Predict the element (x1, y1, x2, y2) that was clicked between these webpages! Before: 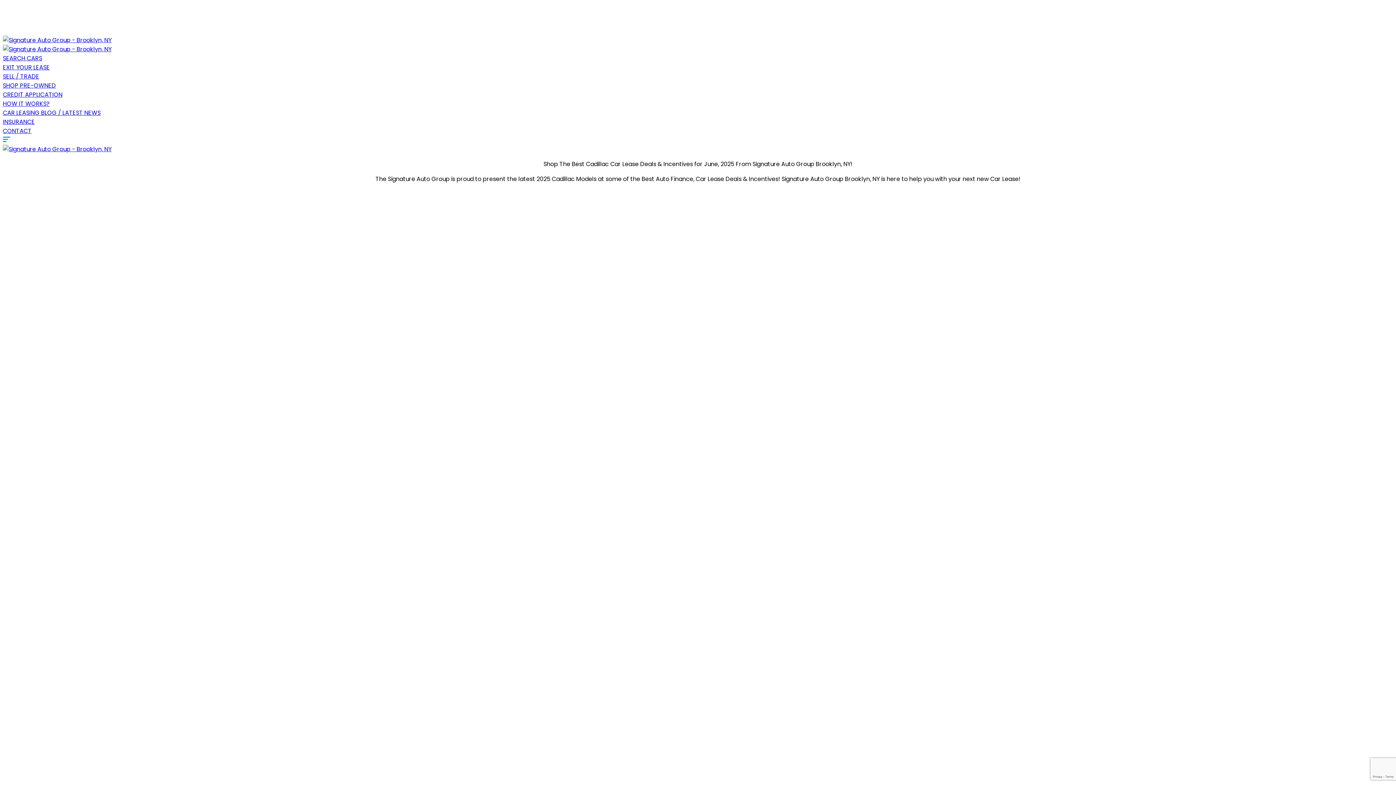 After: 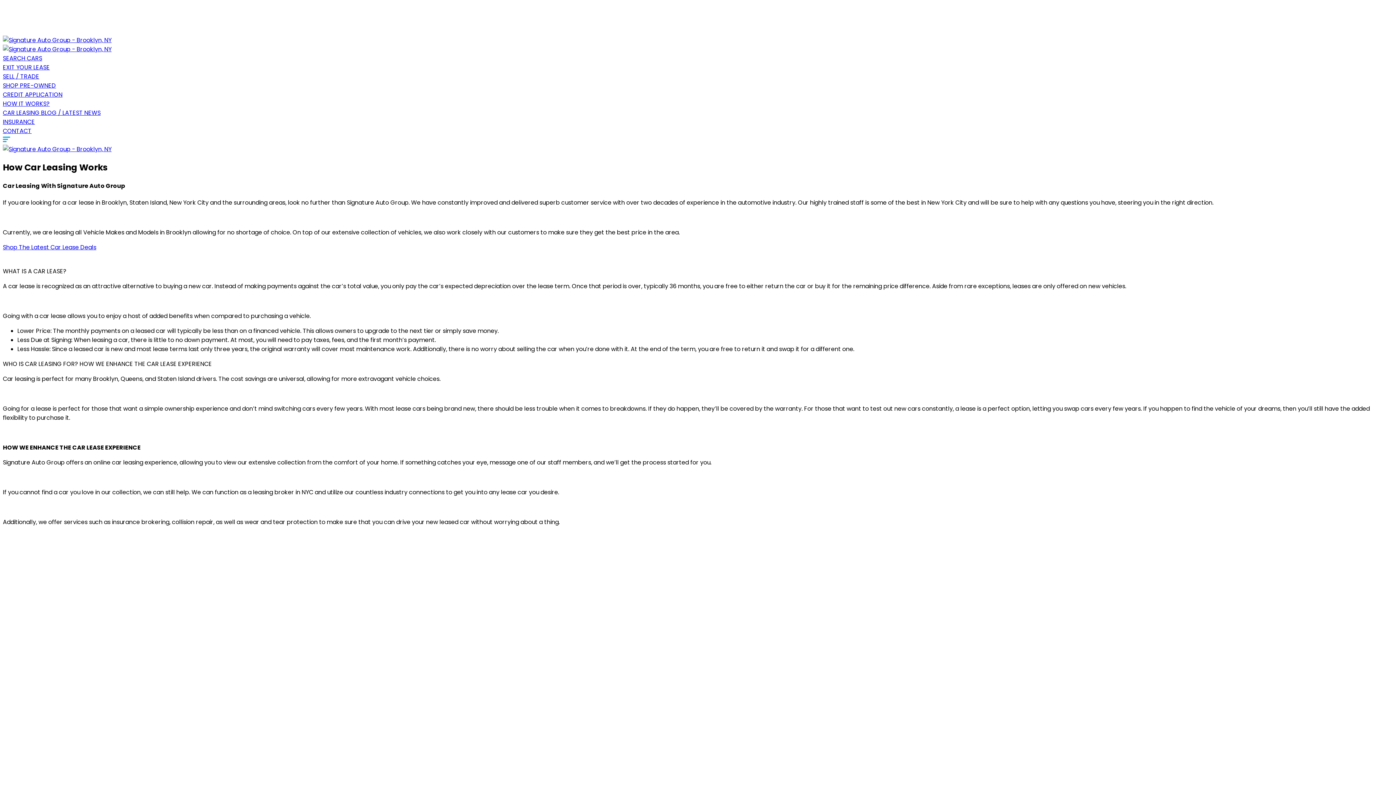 Action: label: HOW IT WORKS? bbox: (2, 99, 49, 108)